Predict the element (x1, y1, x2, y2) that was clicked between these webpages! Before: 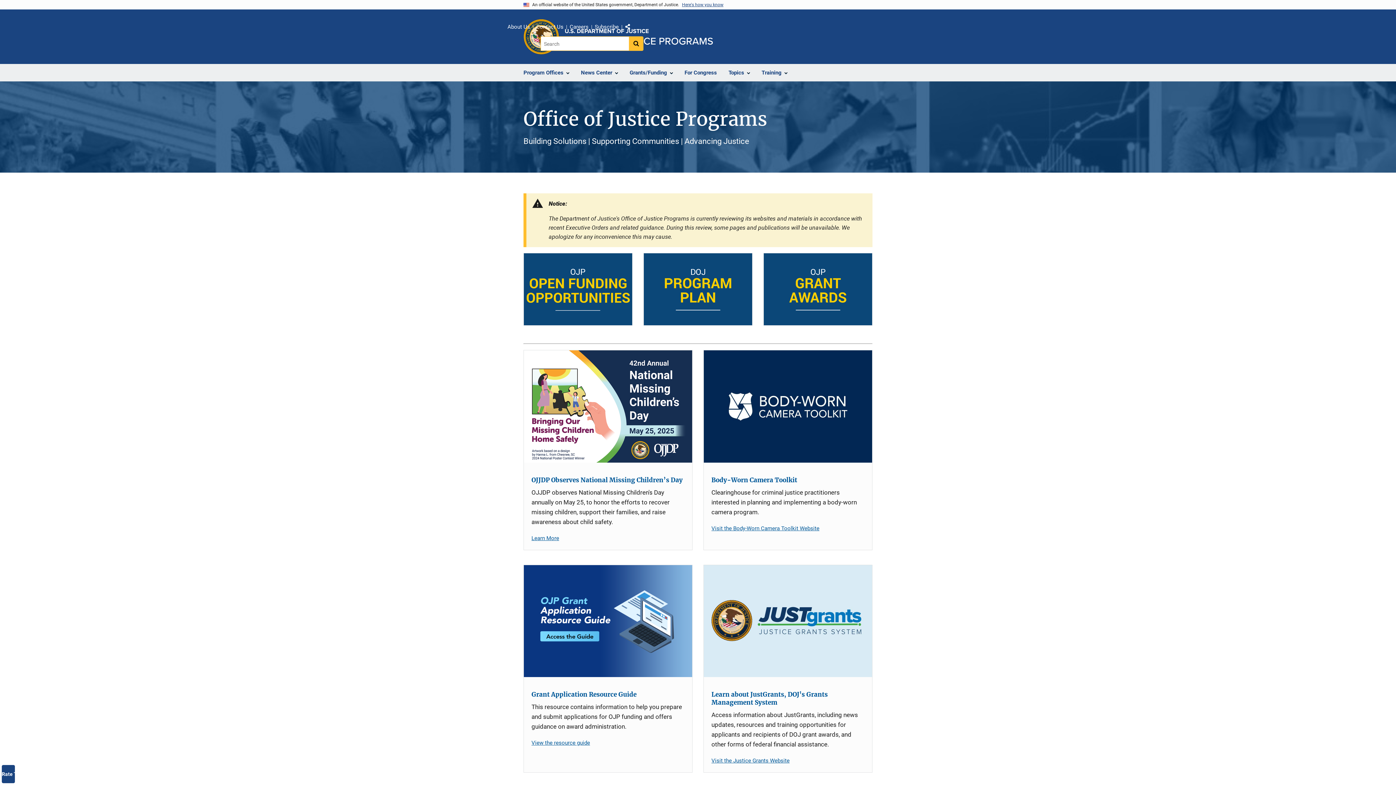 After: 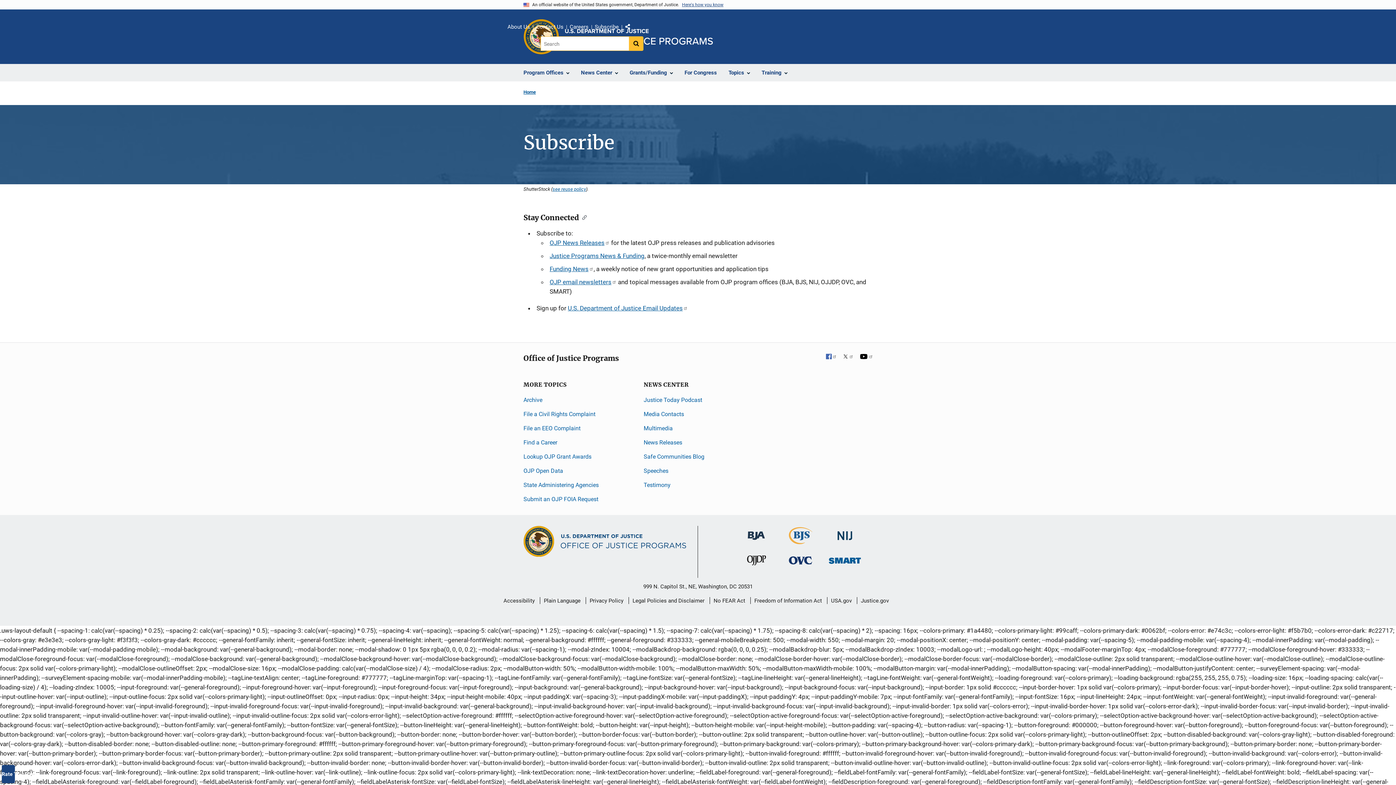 Action: label: Subscribe bbox: (594, 22, 618, 32)